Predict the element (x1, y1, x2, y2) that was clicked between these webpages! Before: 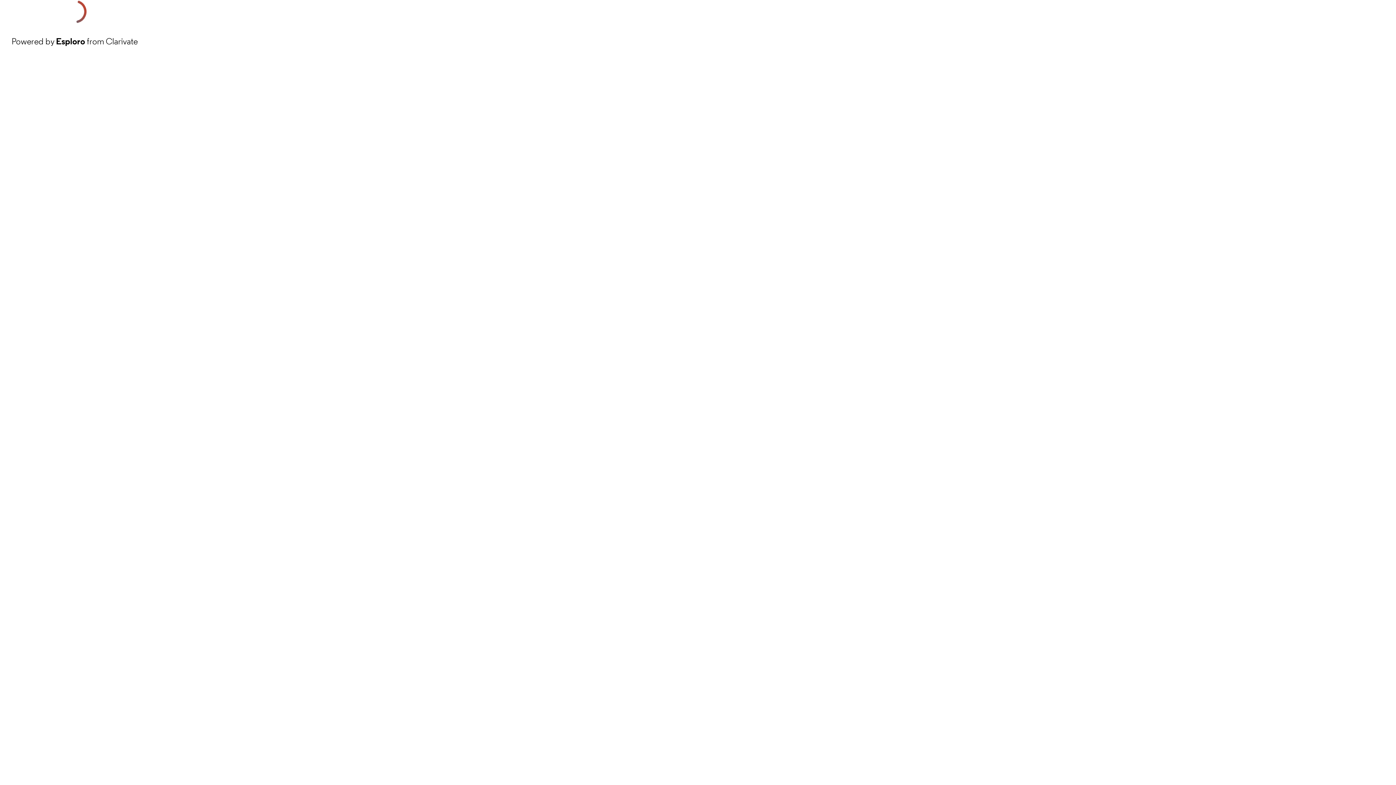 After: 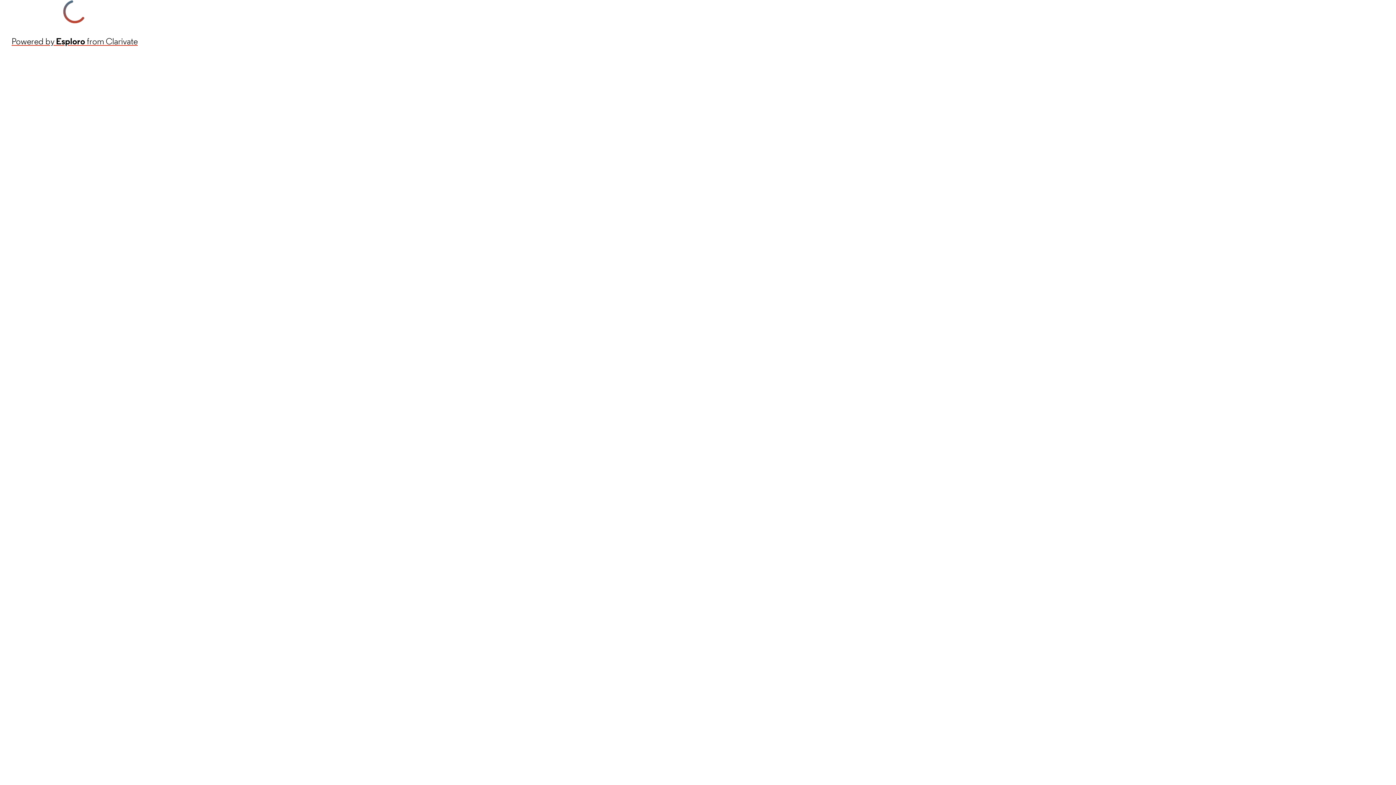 Action: label: Powered by Esploro from Clarivate bbox: (11, 34, 137, 48)